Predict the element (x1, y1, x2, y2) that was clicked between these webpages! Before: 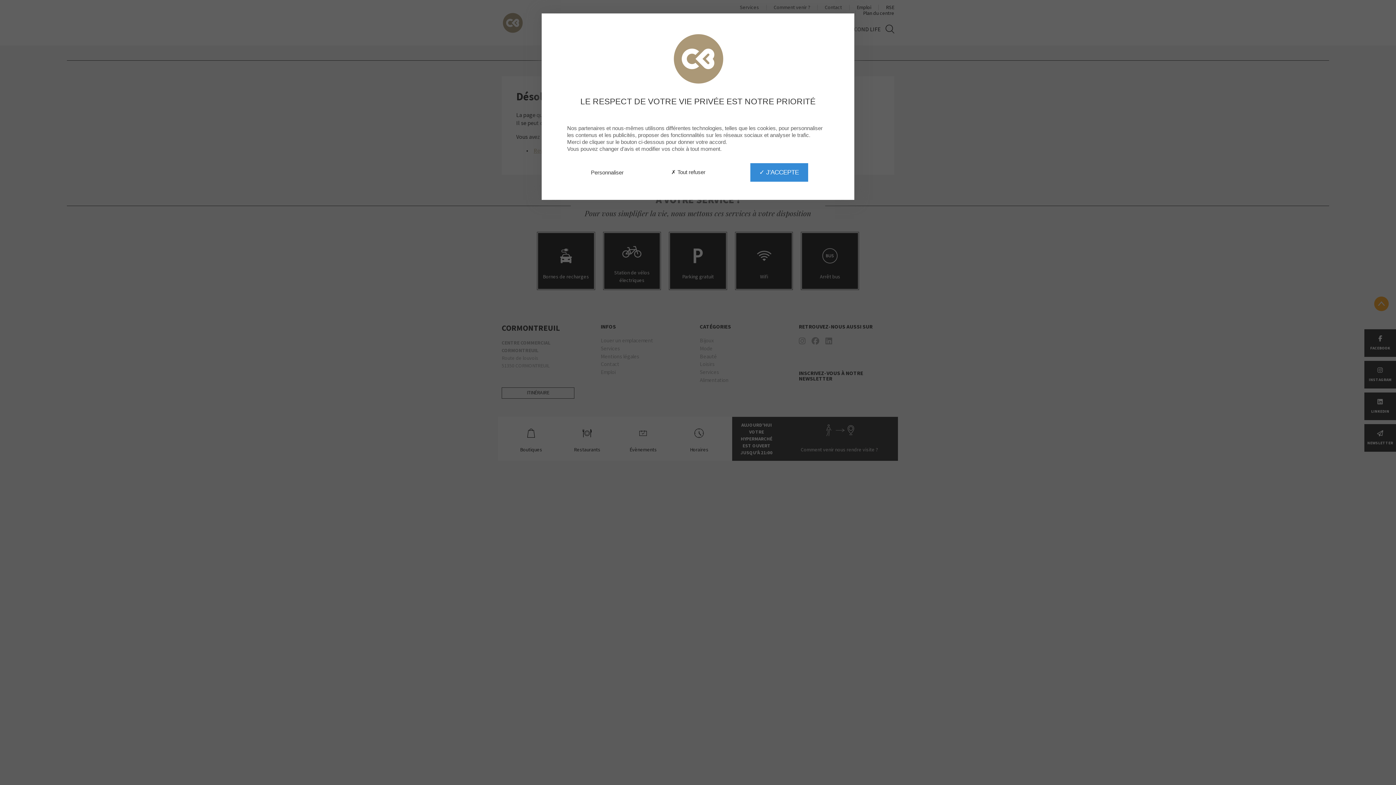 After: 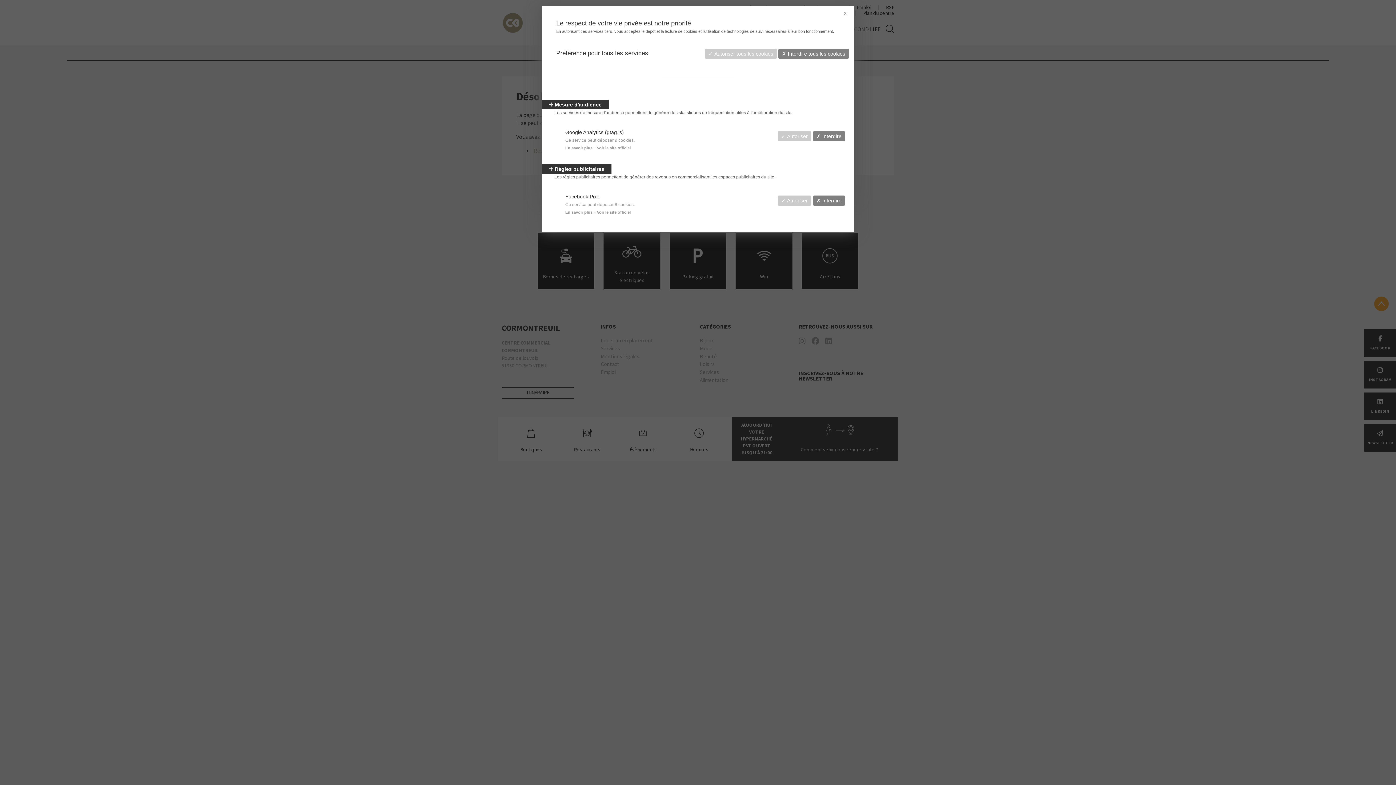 Action: label: Personnaliser bbox: (588, 163, 626, 181)